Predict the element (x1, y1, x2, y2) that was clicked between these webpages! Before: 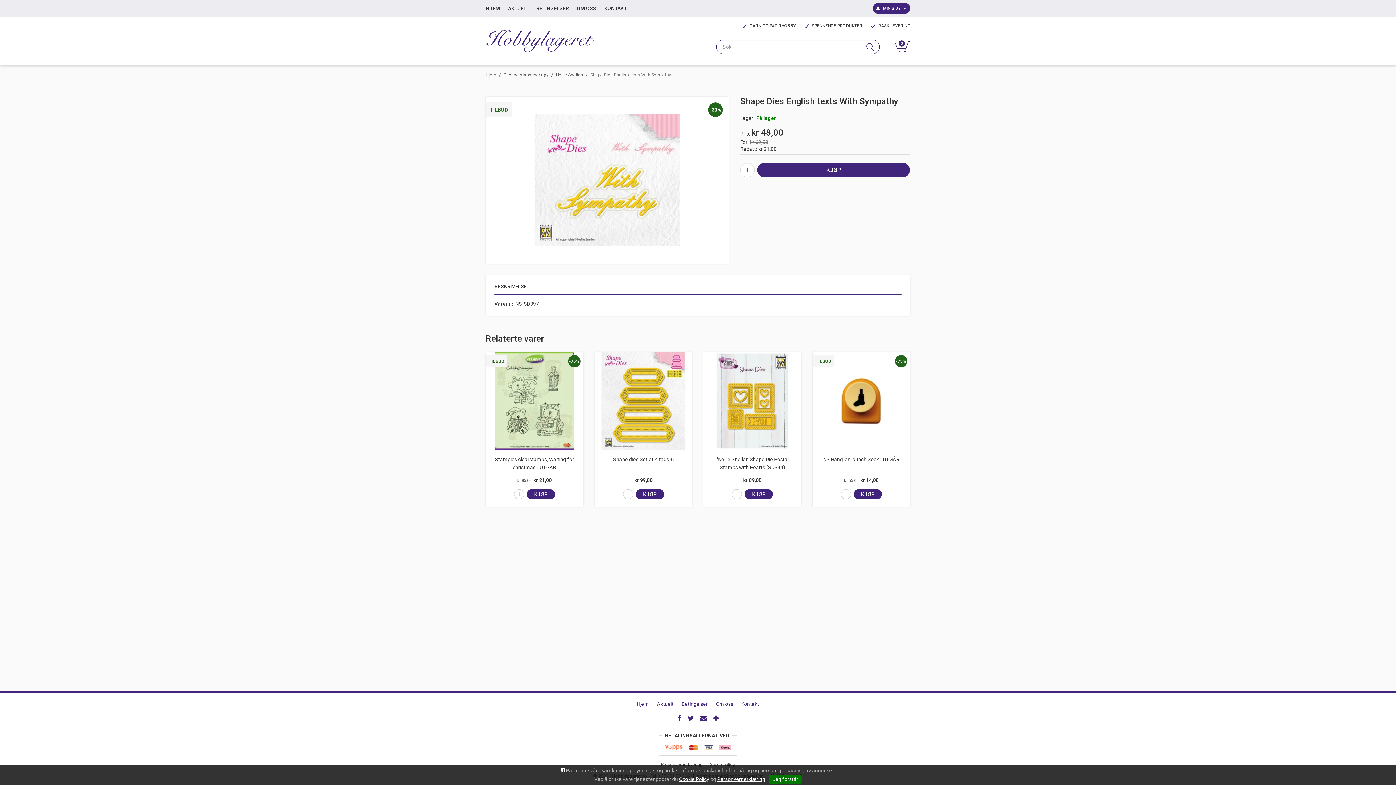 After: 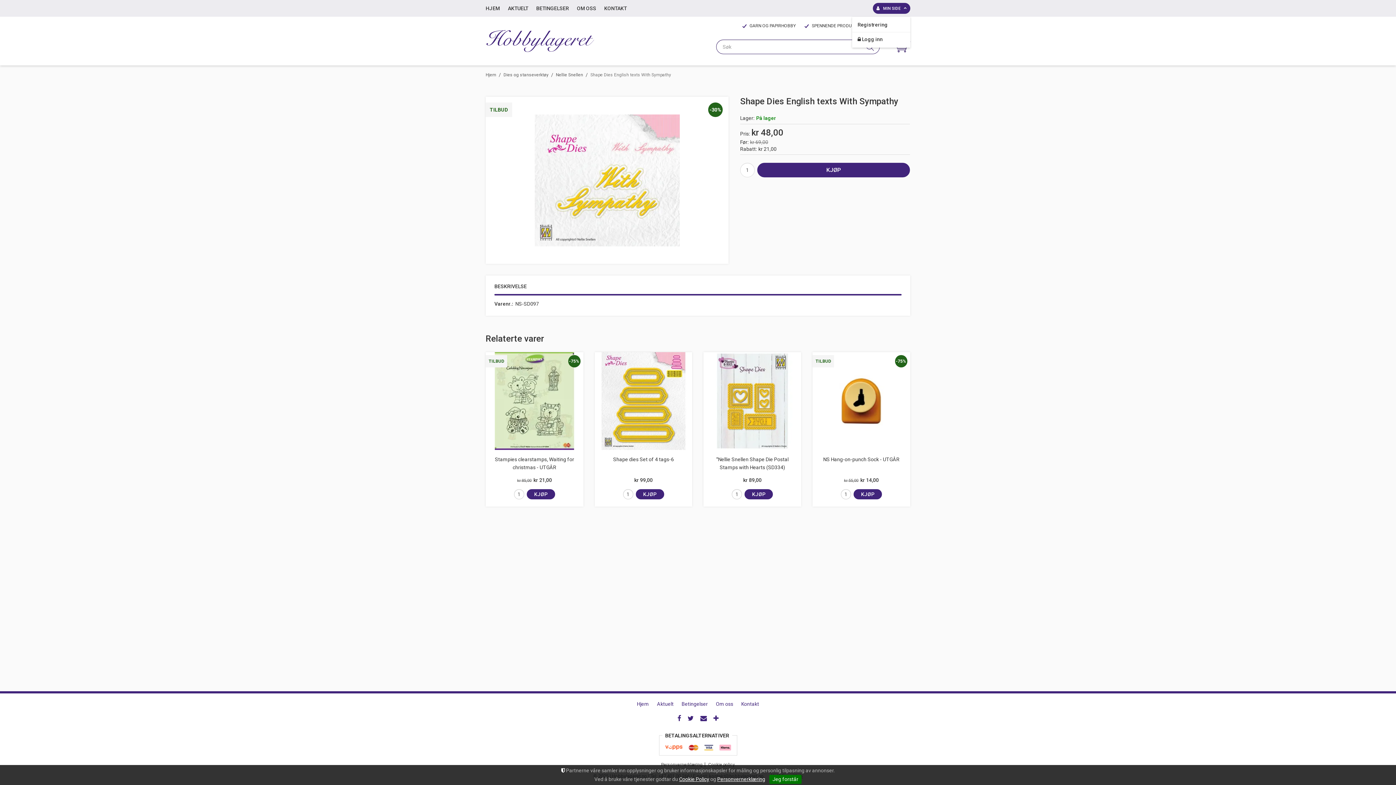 Action: label: MIN SIDE bbox: (873, 2, 910, 13)